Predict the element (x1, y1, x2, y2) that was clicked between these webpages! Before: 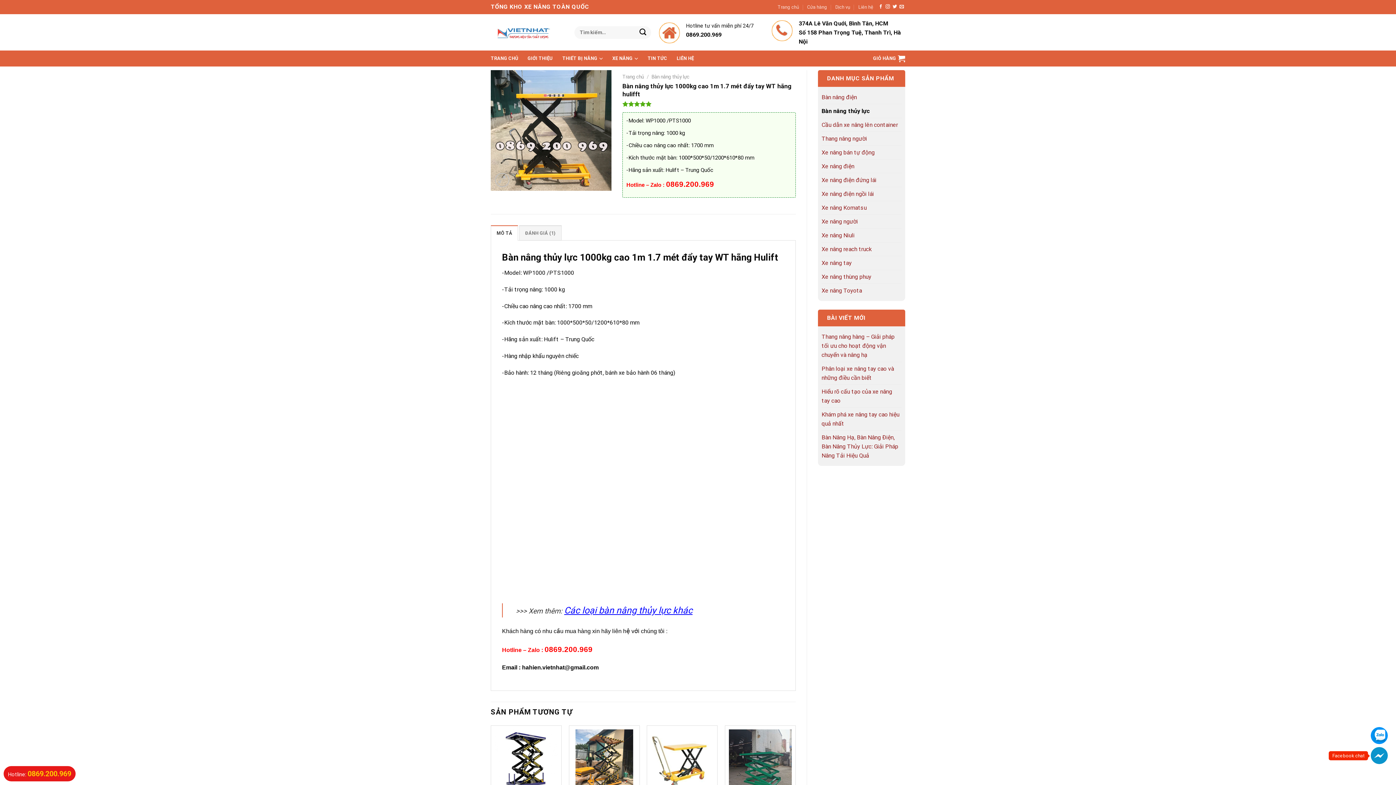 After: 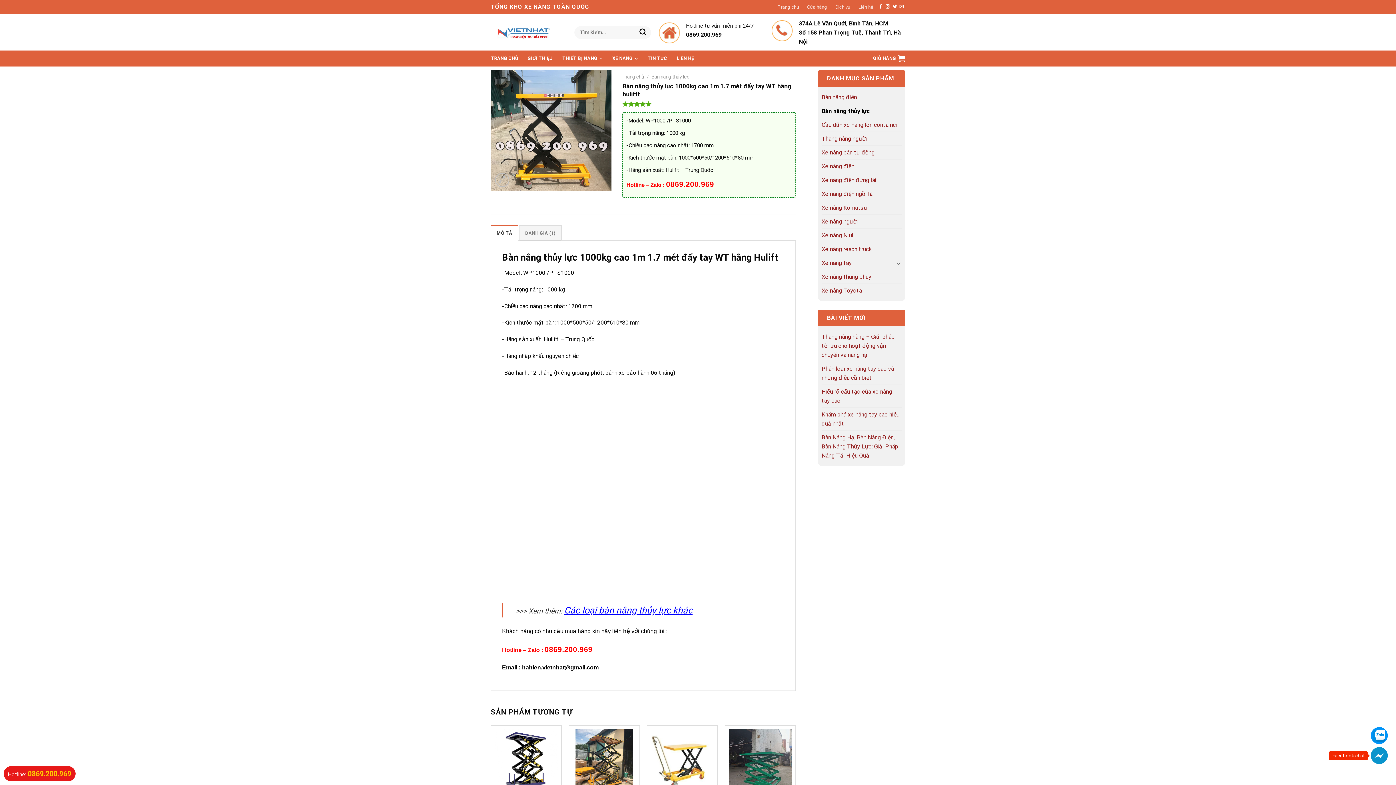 Action: bbox: (1370, 746, 1388, 765)